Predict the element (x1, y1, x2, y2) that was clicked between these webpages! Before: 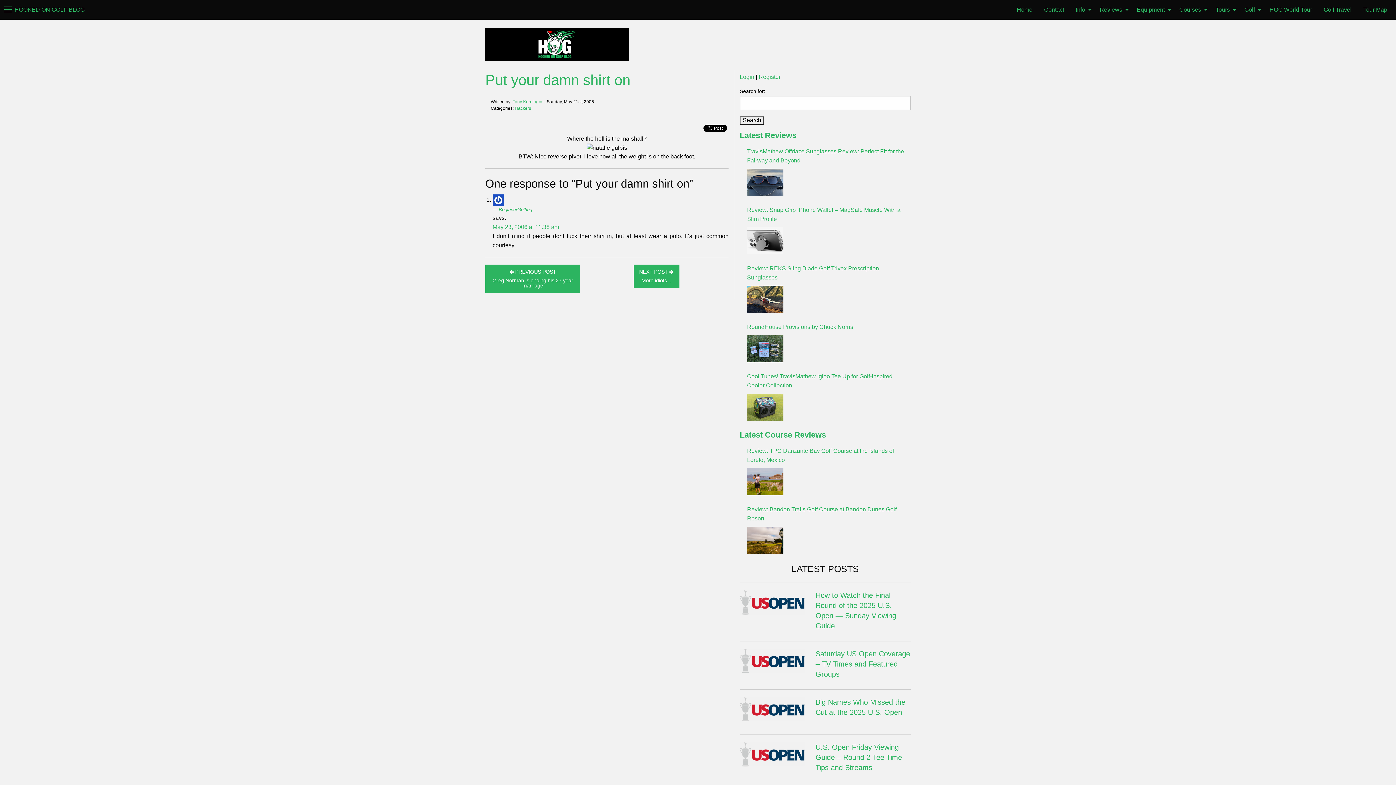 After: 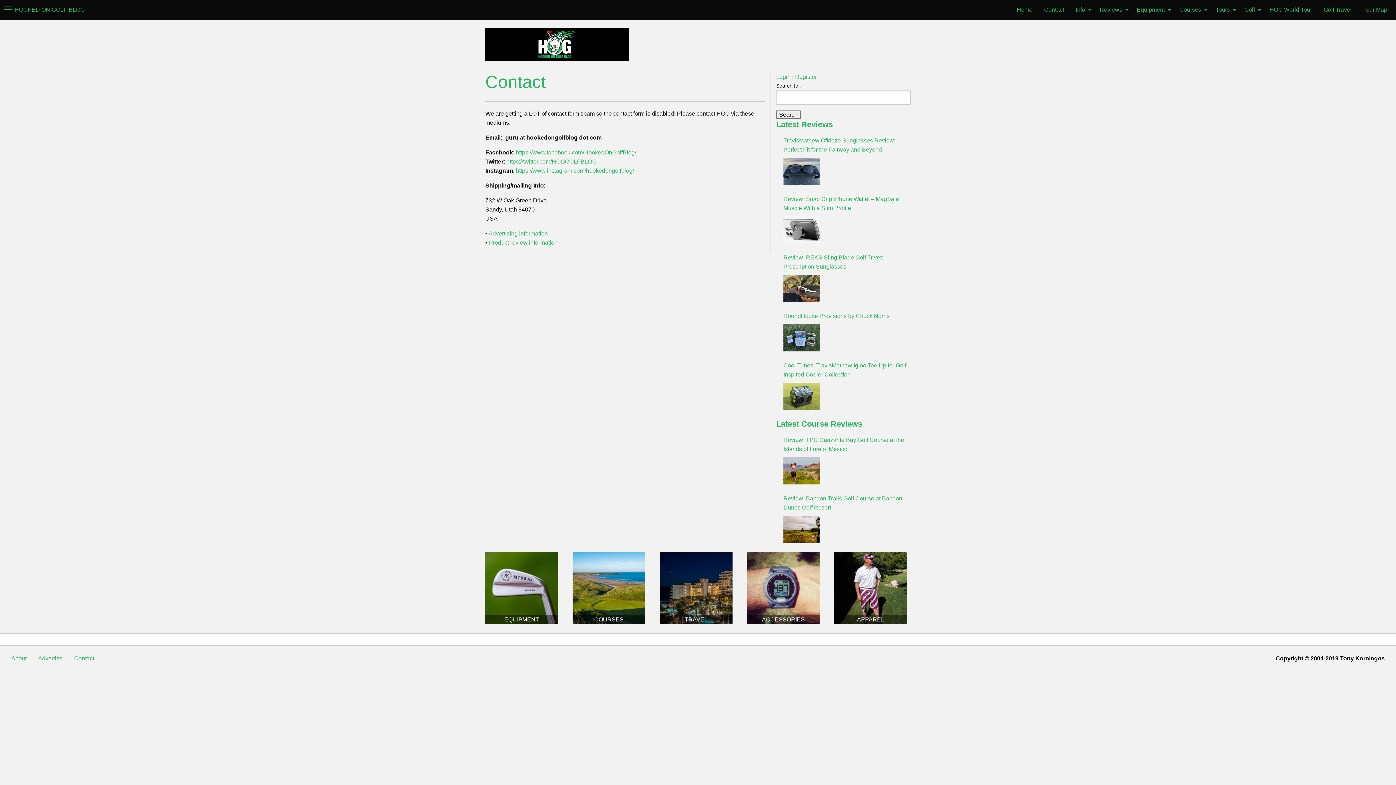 Action: bbox: (1038, 2, 1070, 17) label: Contact